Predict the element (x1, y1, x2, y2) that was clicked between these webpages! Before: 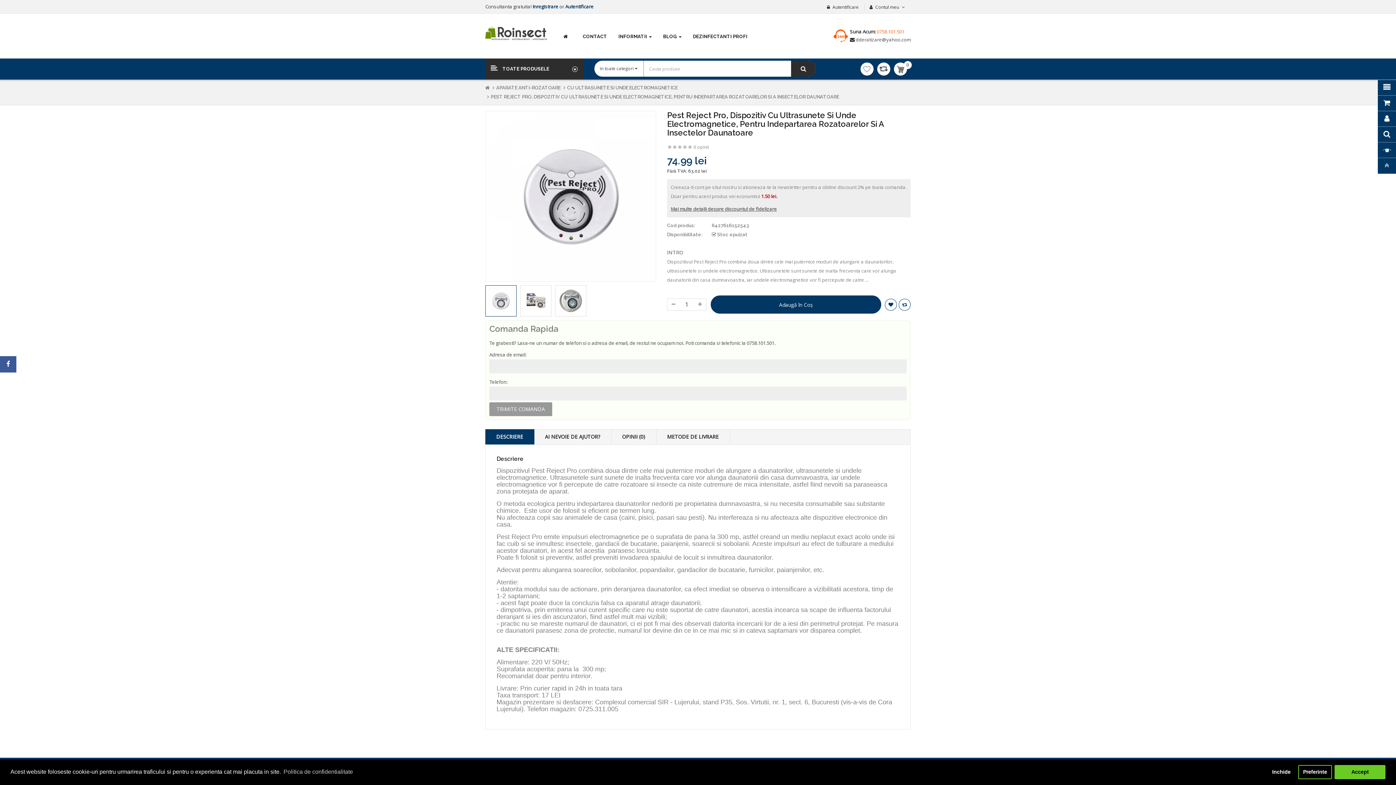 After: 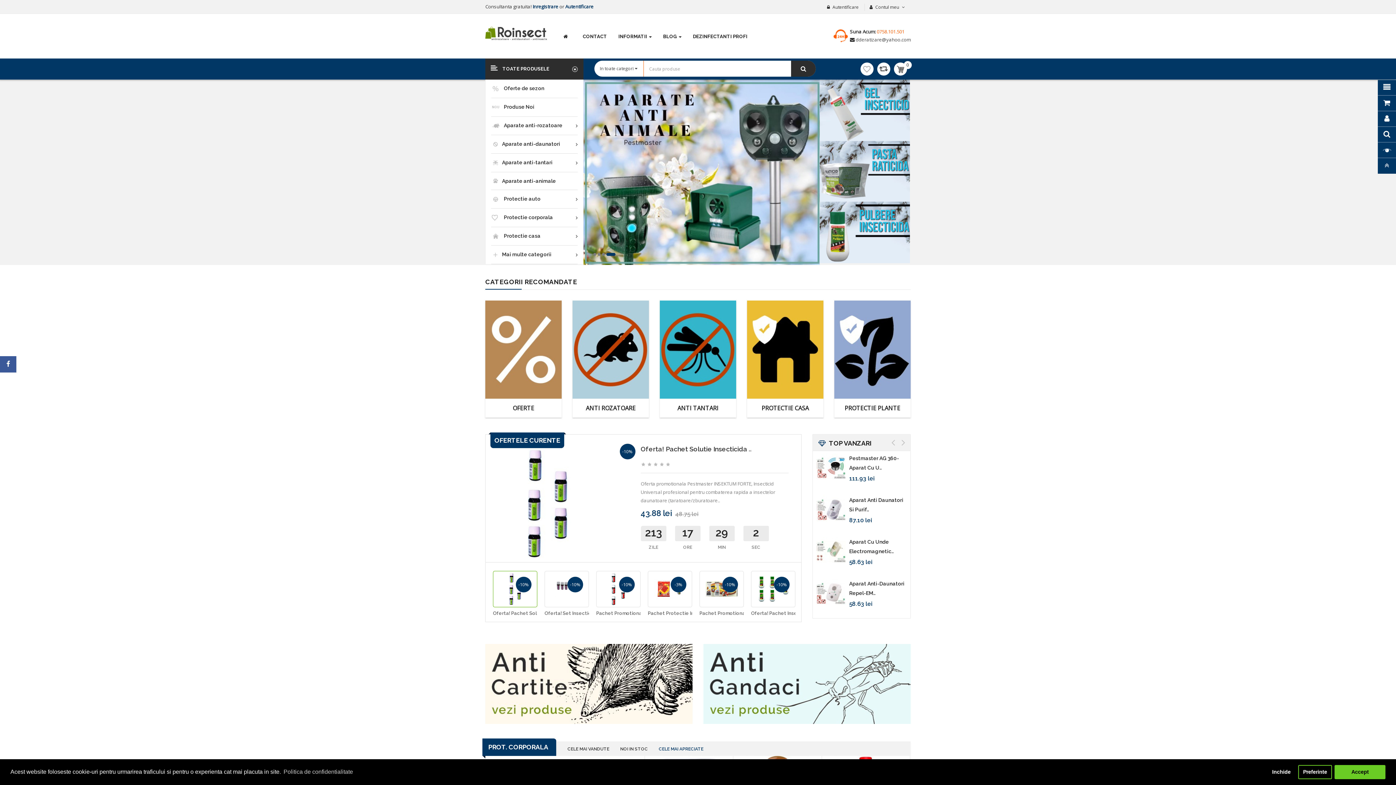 Action: bbox: (485, 29, 547, 36)